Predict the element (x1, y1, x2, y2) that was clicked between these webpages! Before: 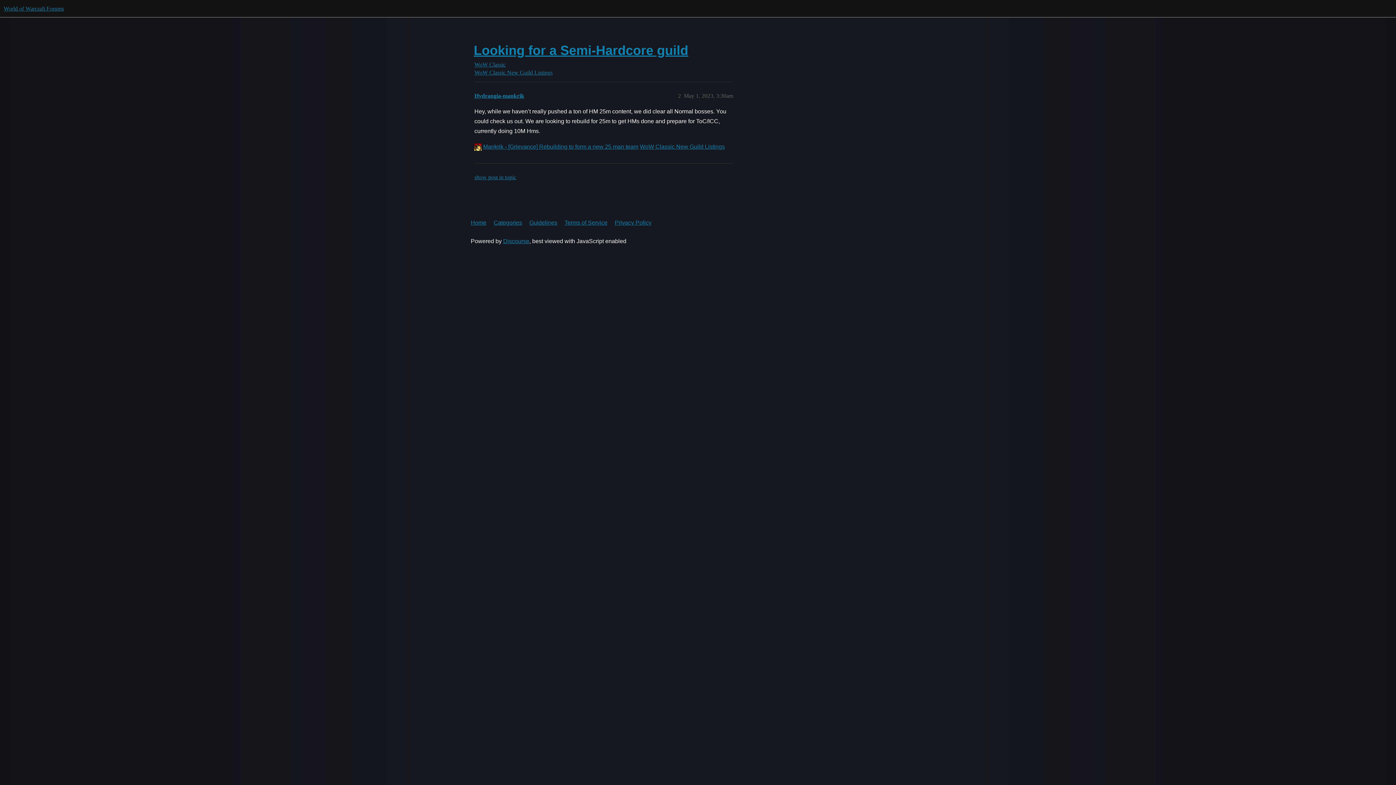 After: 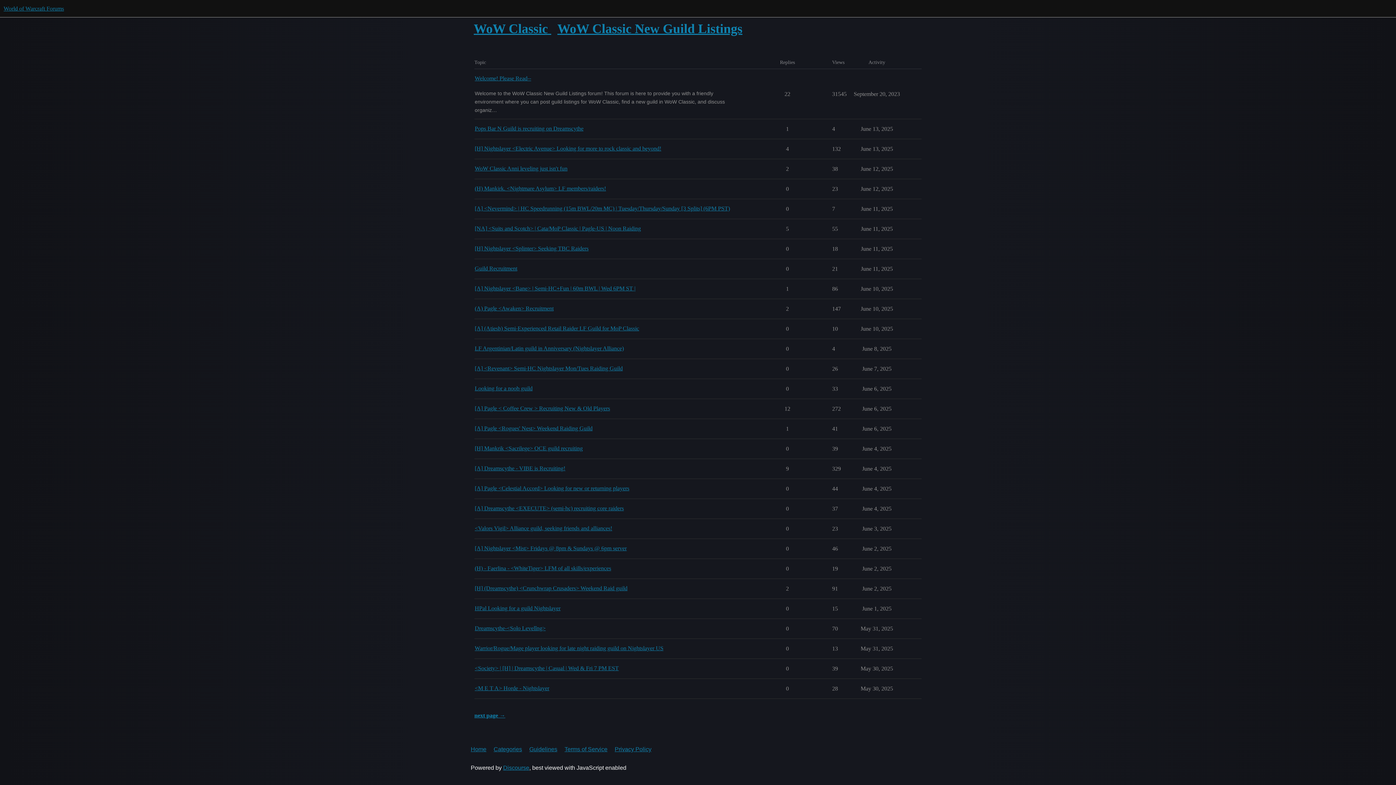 Action: bbox: (640, 143, 725, 149) label: WoW Classic New Guild Listings